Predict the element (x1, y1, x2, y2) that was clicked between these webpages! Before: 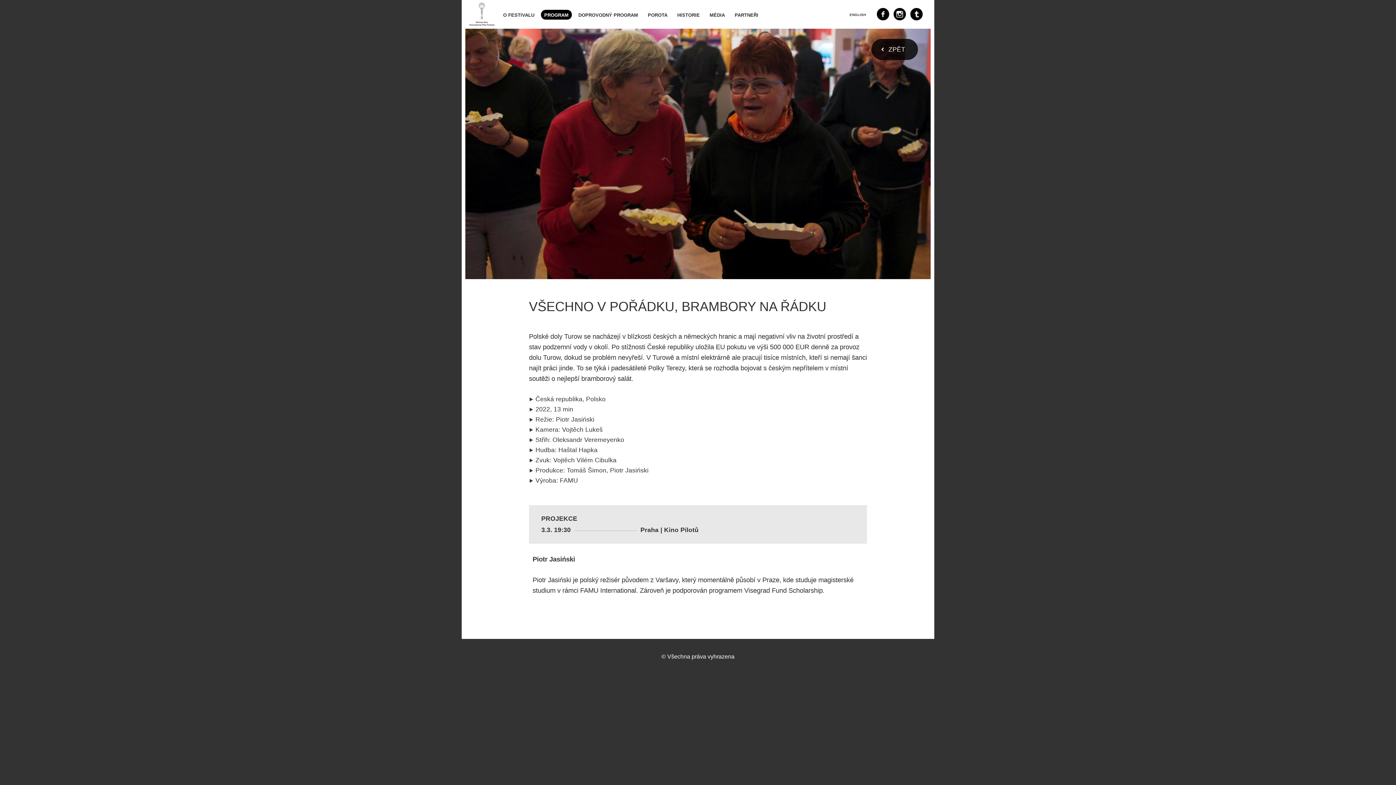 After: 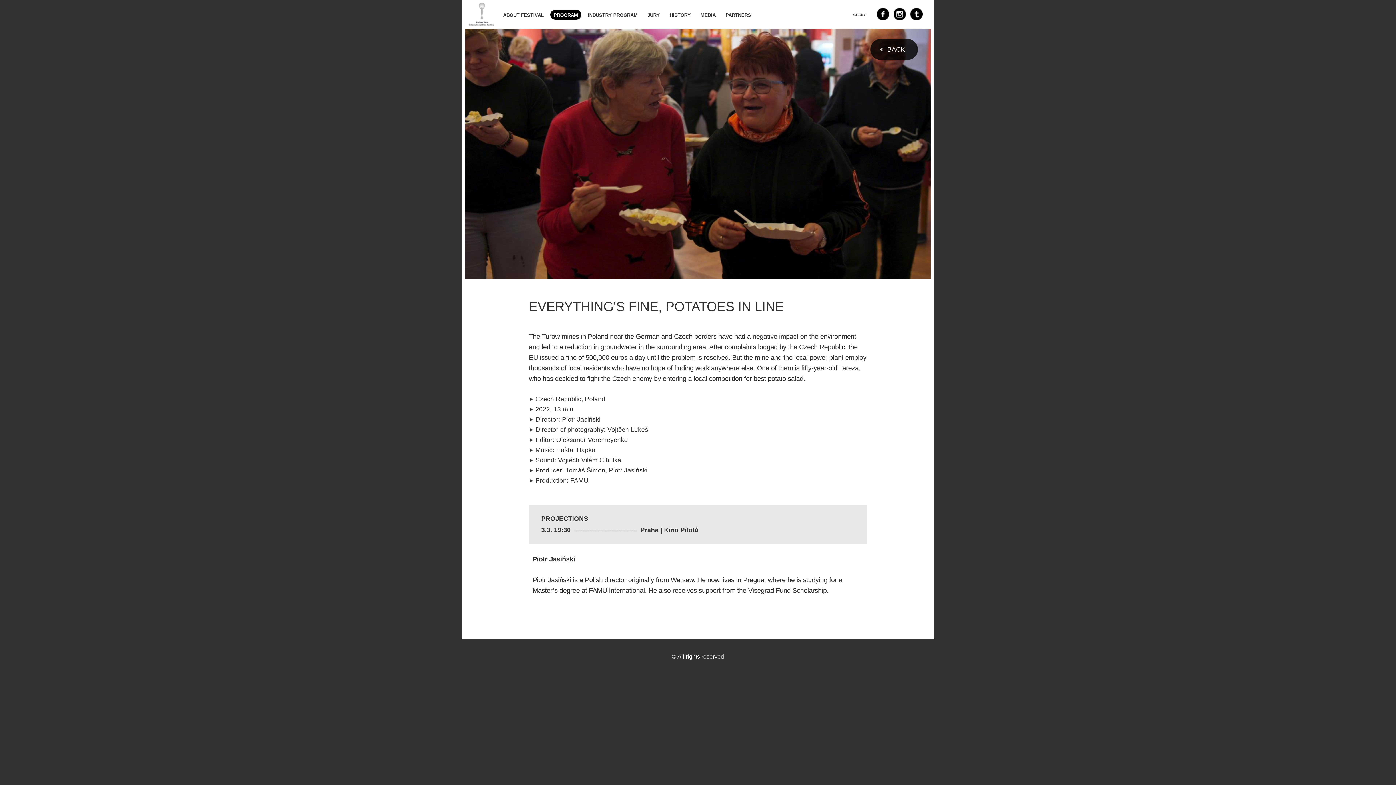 Action: bbox: (849, 0, 869, 29) label: ENGLISH